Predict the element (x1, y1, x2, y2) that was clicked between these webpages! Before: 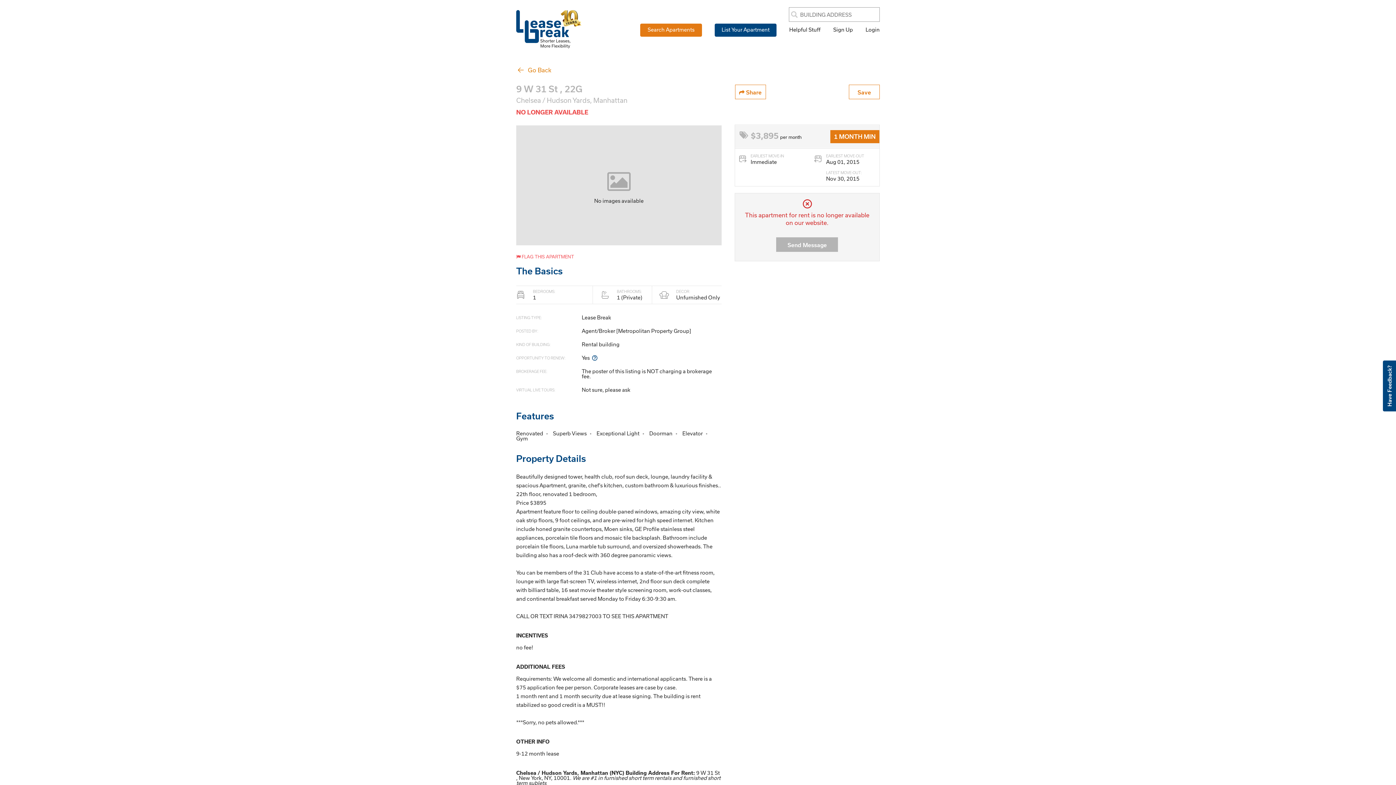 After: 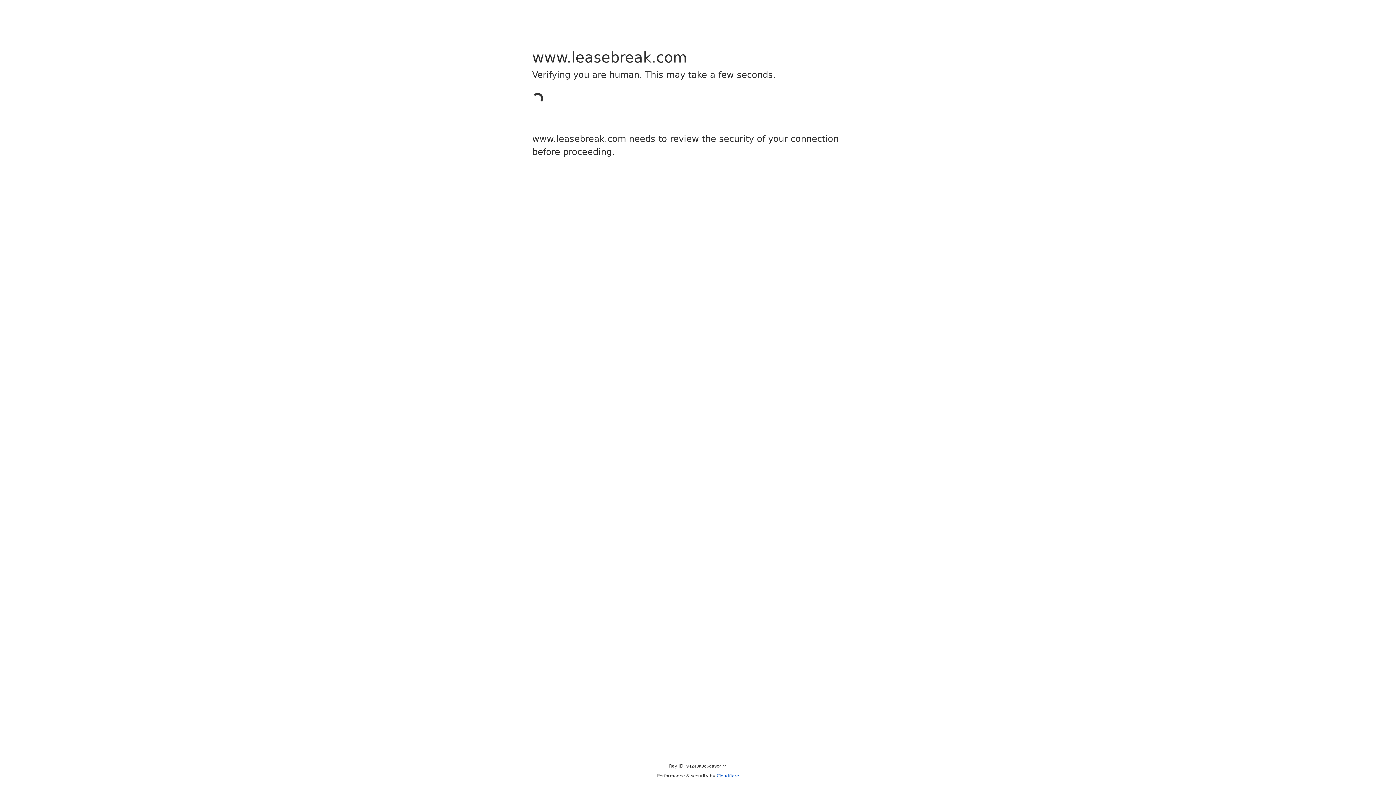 Action: bbox: (714, 23, 776, 36) label: List Your Apartment